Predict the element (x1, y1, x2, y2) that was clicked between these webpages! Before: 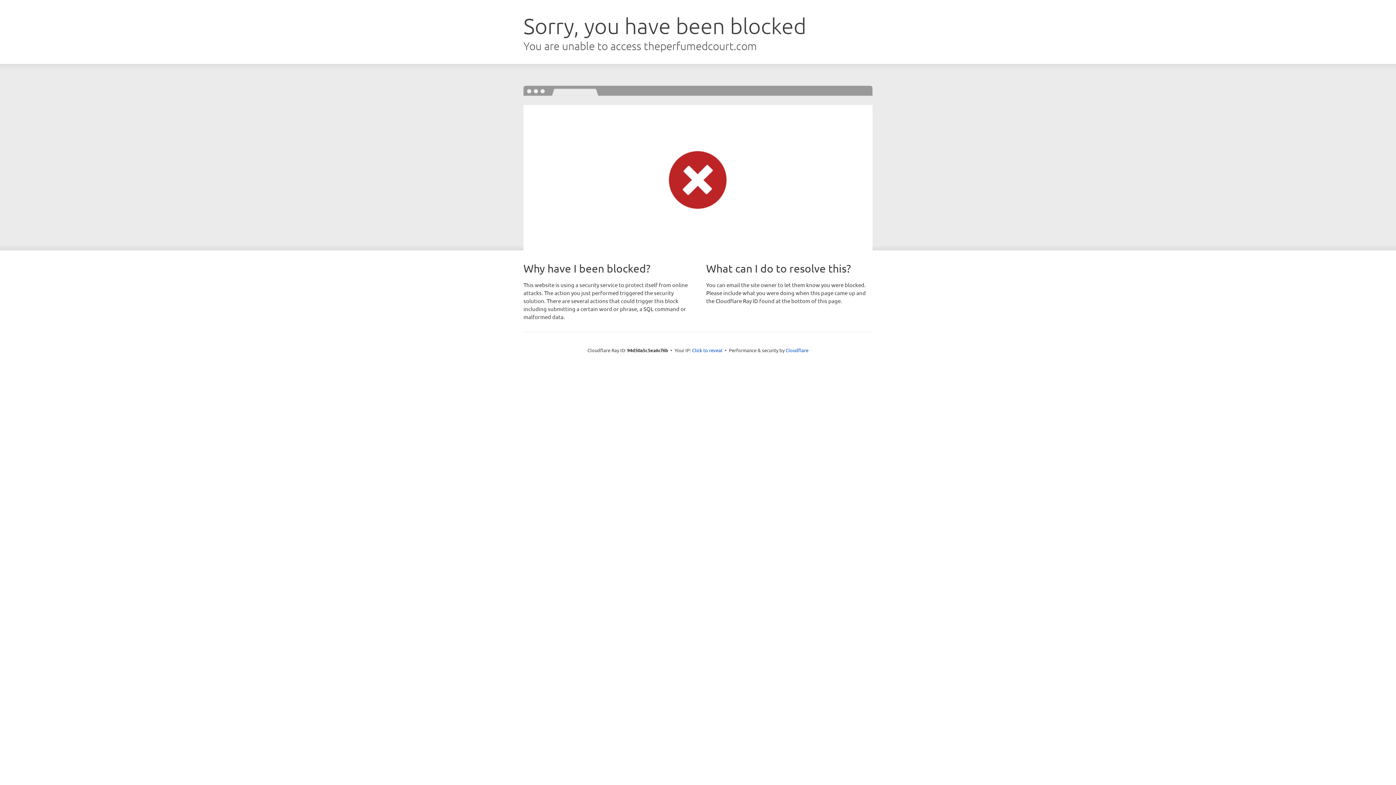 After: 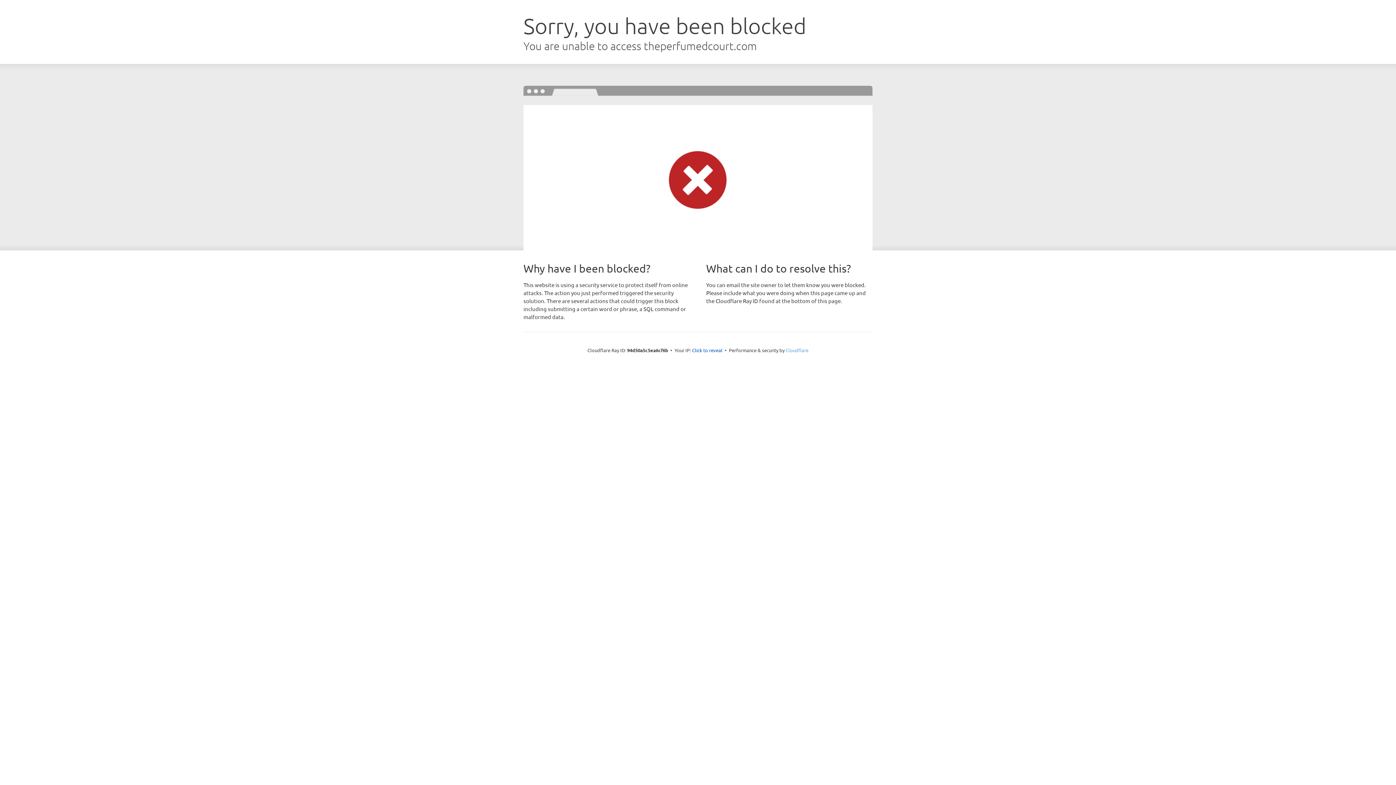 Action: label: Cloudflare bbox: (785, 347, 808, 353)